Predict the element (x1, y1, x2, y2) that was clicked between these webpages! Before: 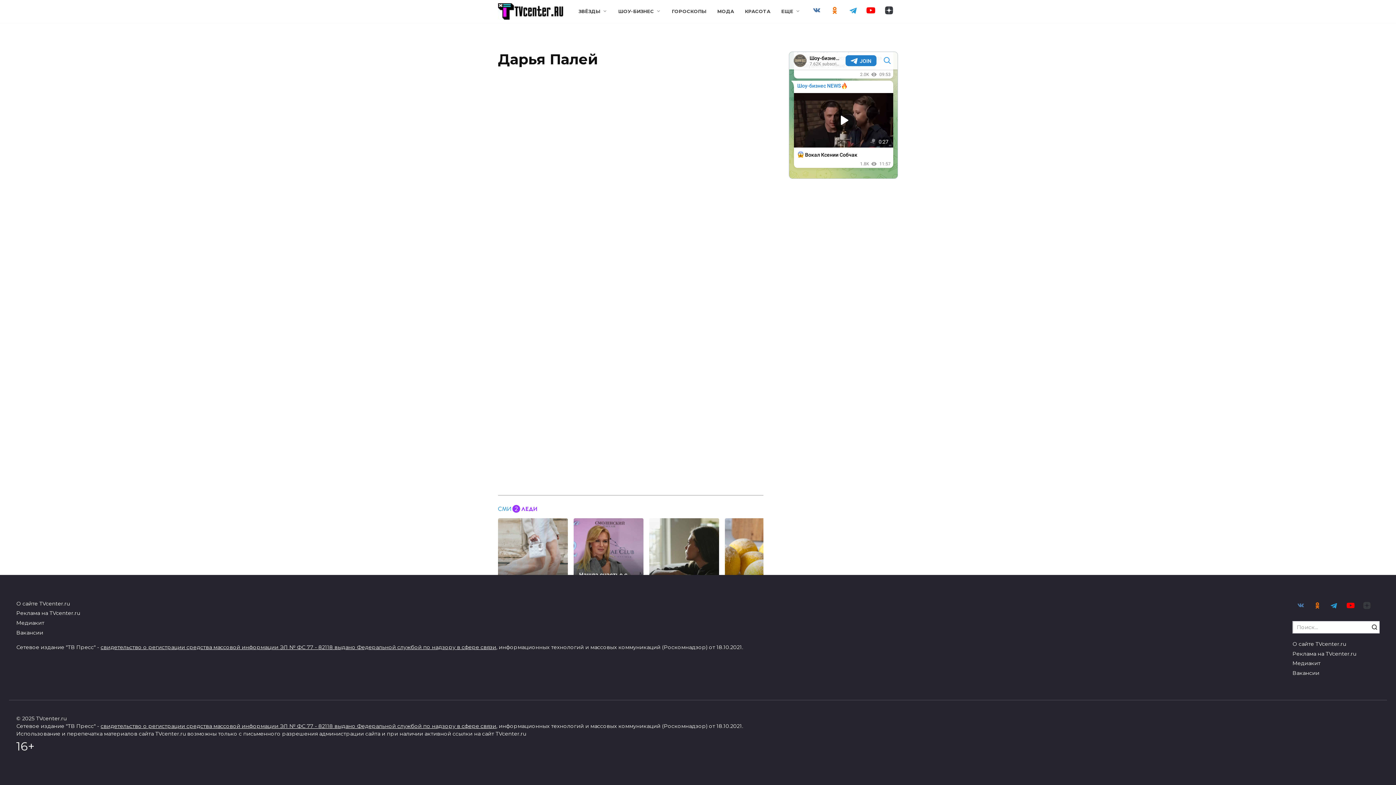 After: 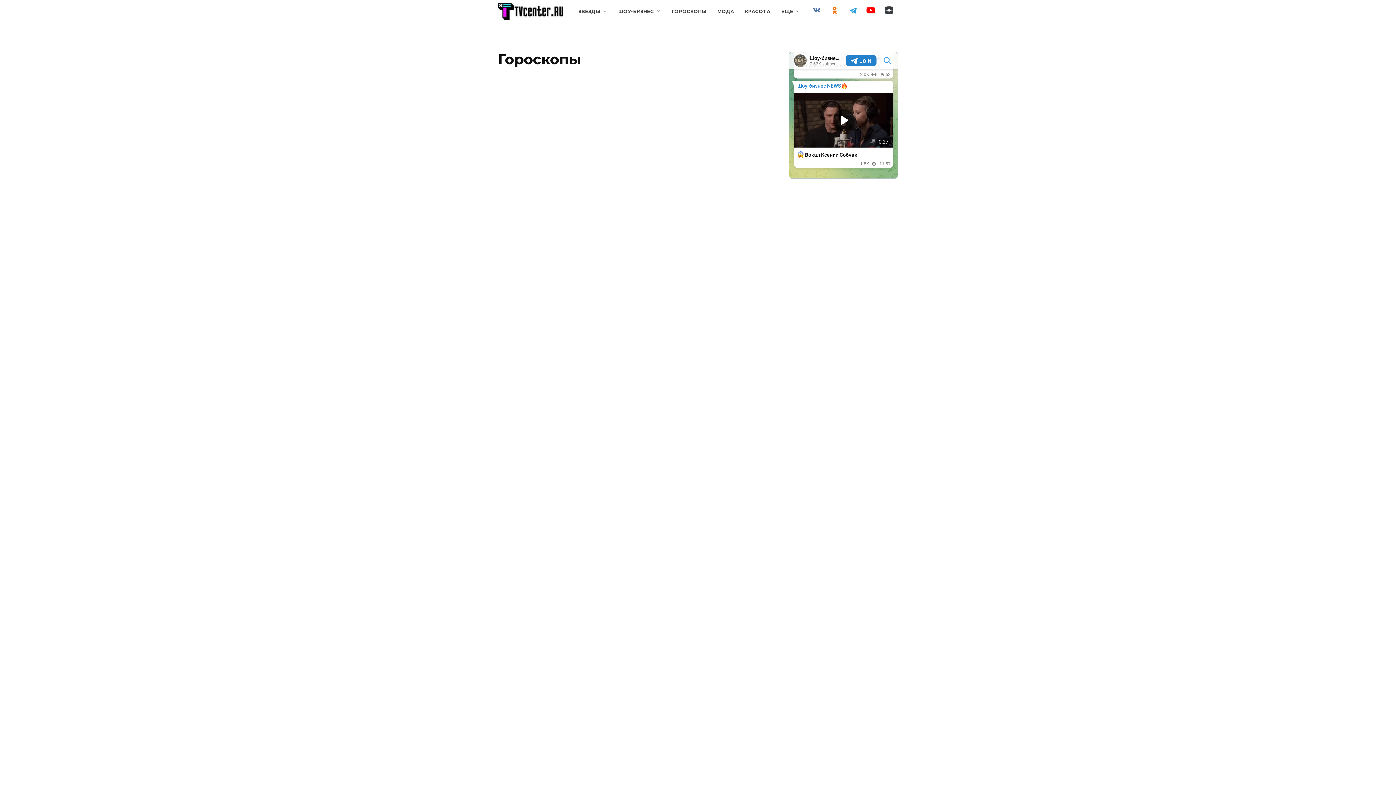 Action: bbox: (672, 8, 706, 14) label: ГОРОСКОПЫ